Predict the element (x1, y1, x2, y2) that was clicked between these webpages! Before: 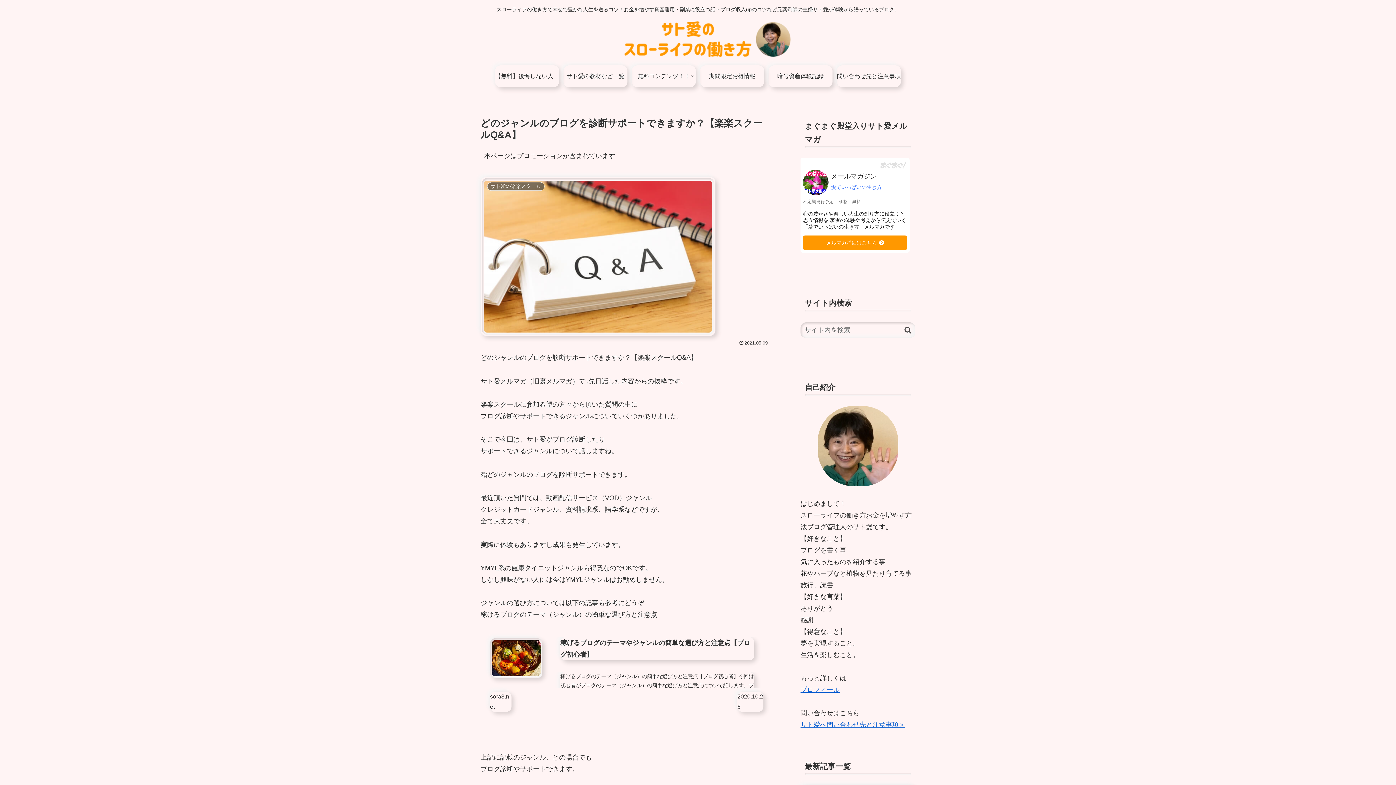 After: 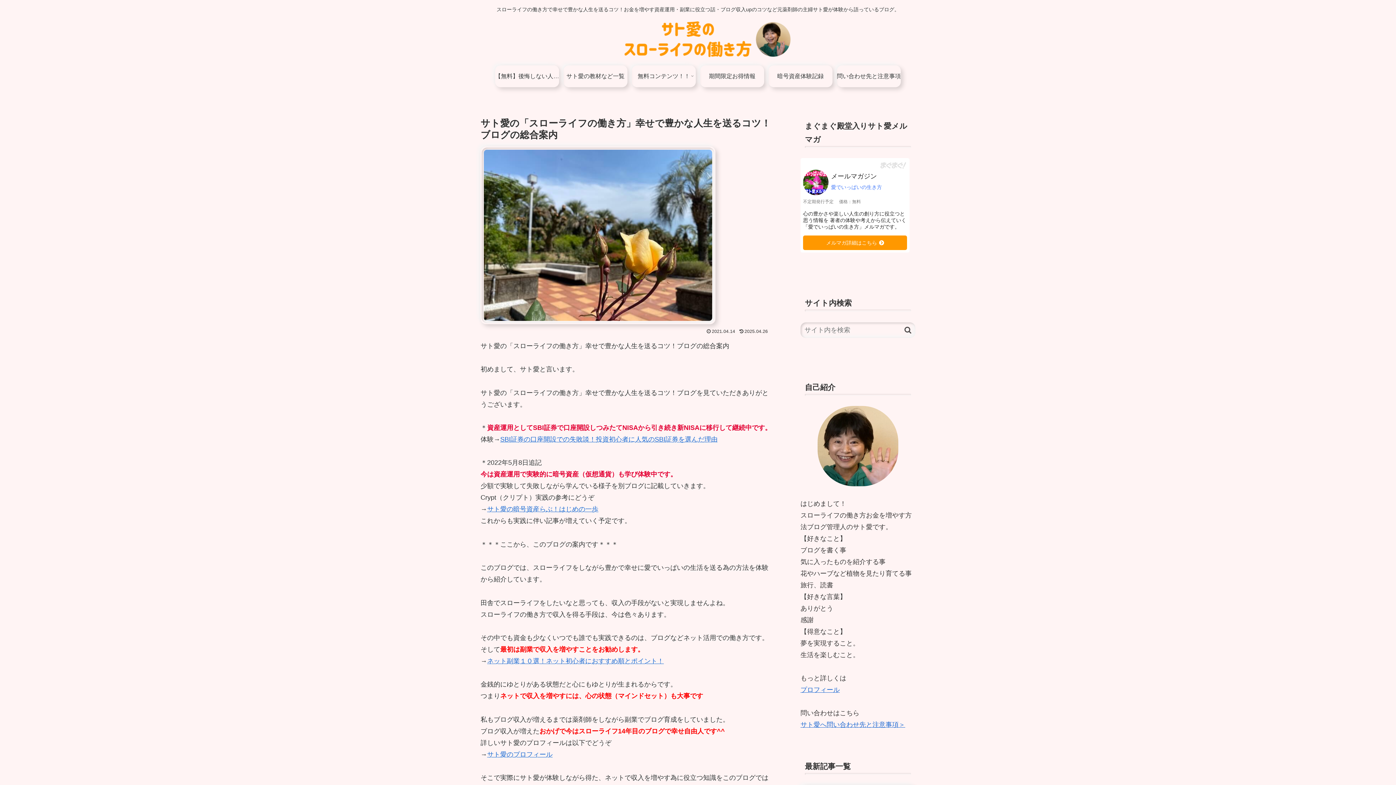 Action: bbox: (597, 21, 798, 57)